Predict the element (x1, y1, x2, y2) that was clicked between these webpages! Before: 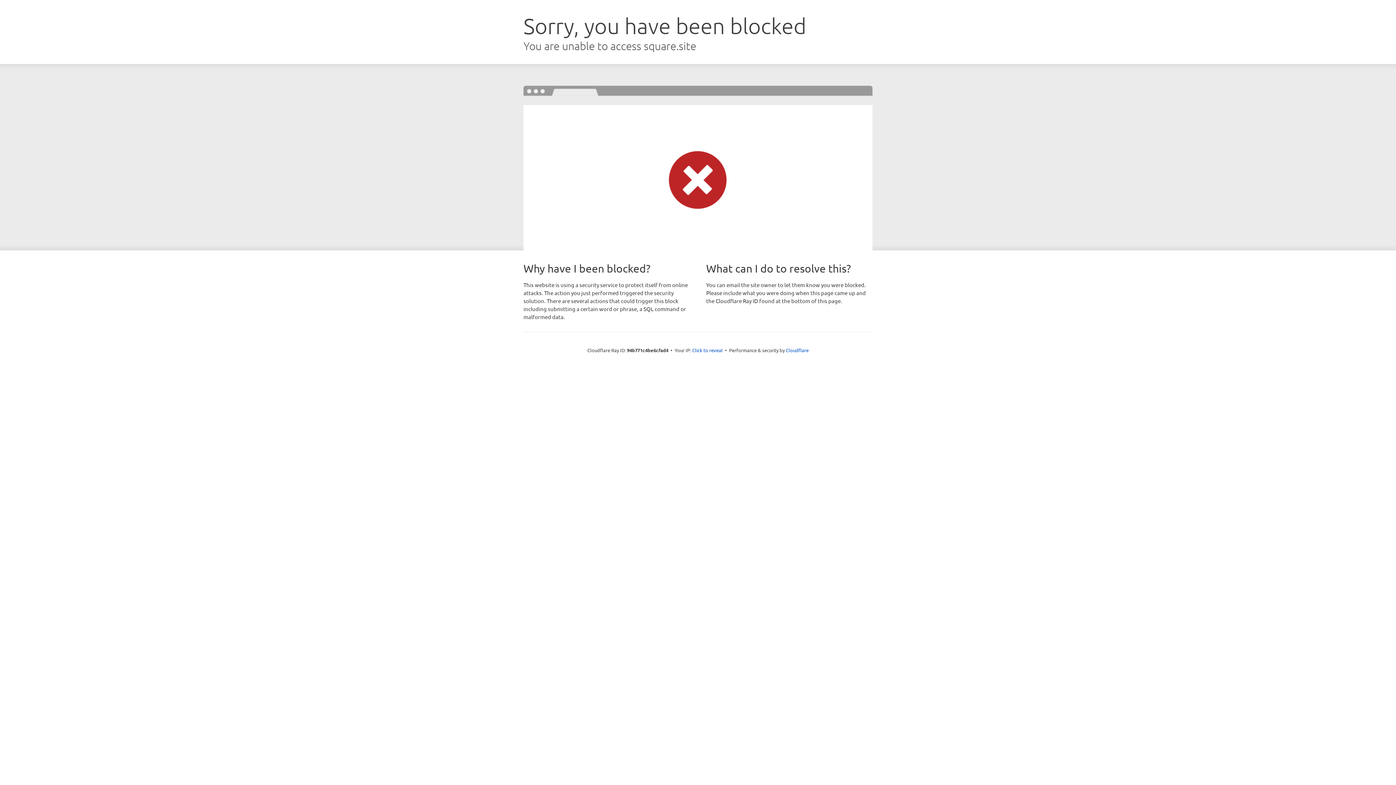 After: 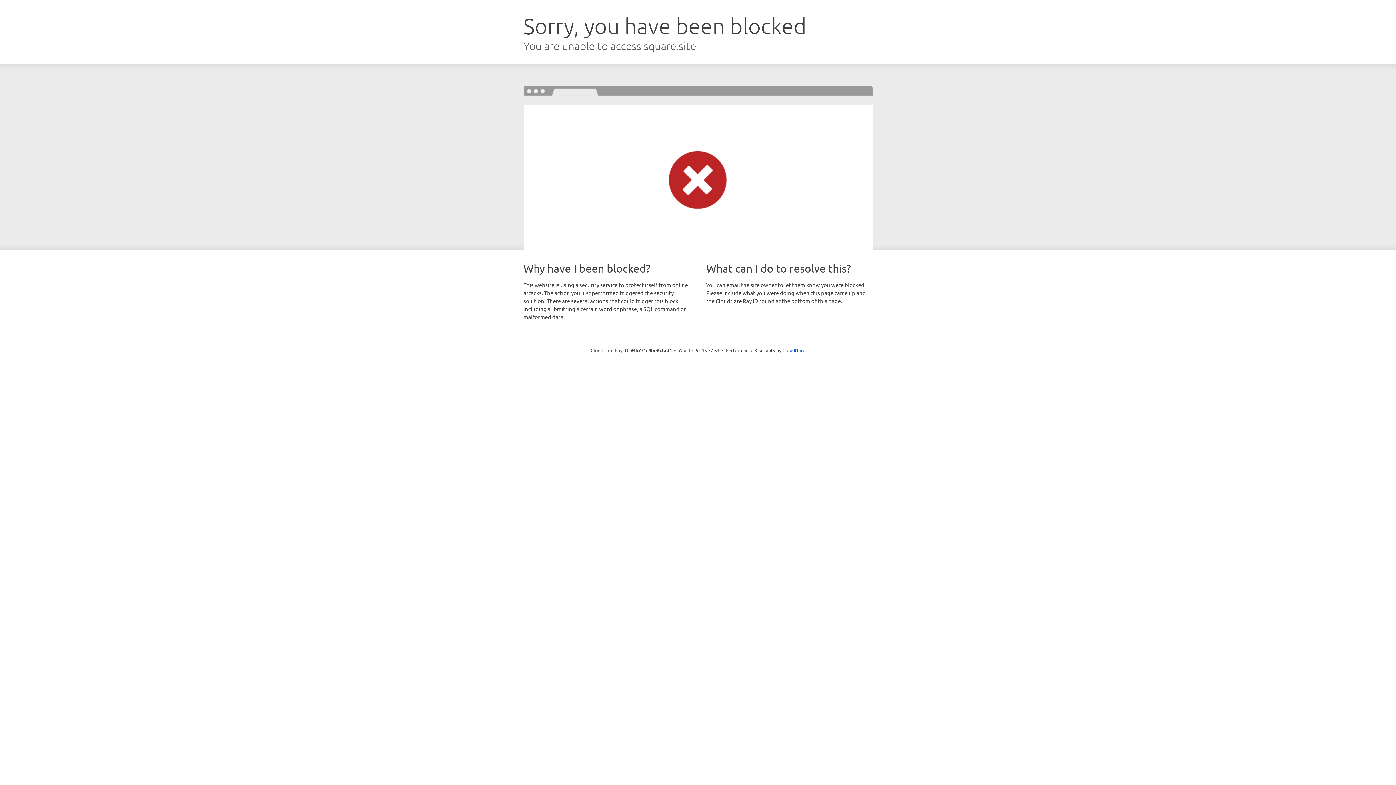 Action: label: Click to reveal bbox: (692, 346, 722, 353)